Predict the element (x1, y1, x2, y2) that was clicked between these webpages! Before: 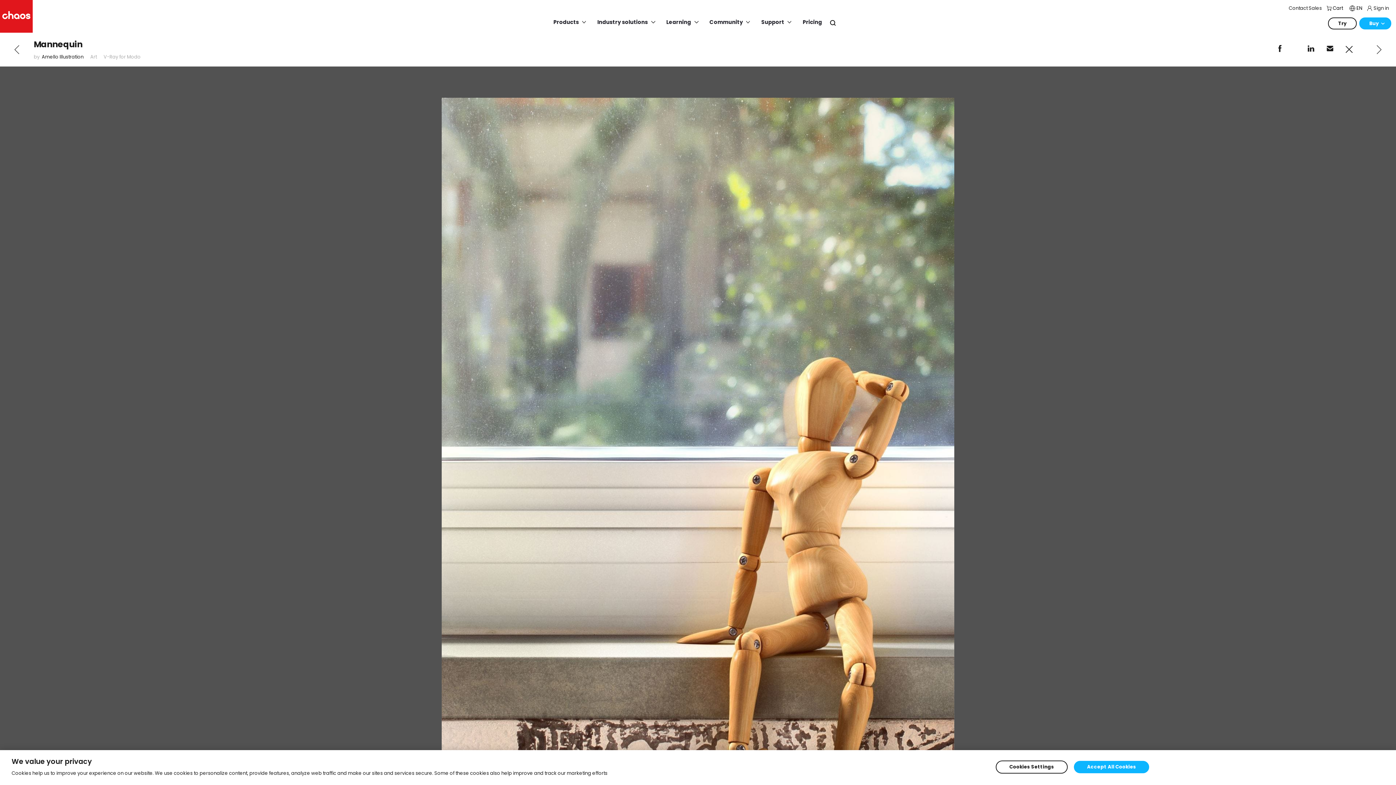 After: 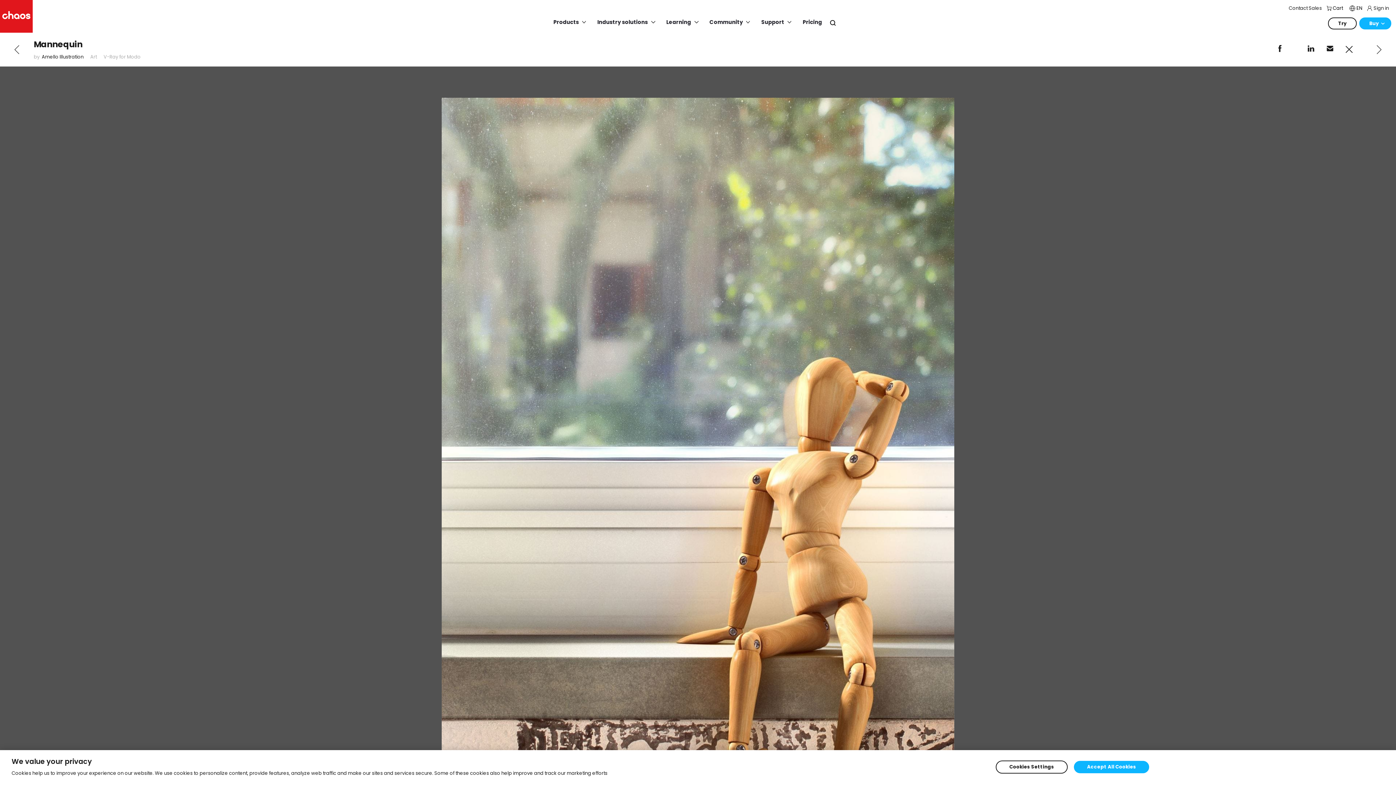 Action: bbox: (1326, 45, 1334, 52)